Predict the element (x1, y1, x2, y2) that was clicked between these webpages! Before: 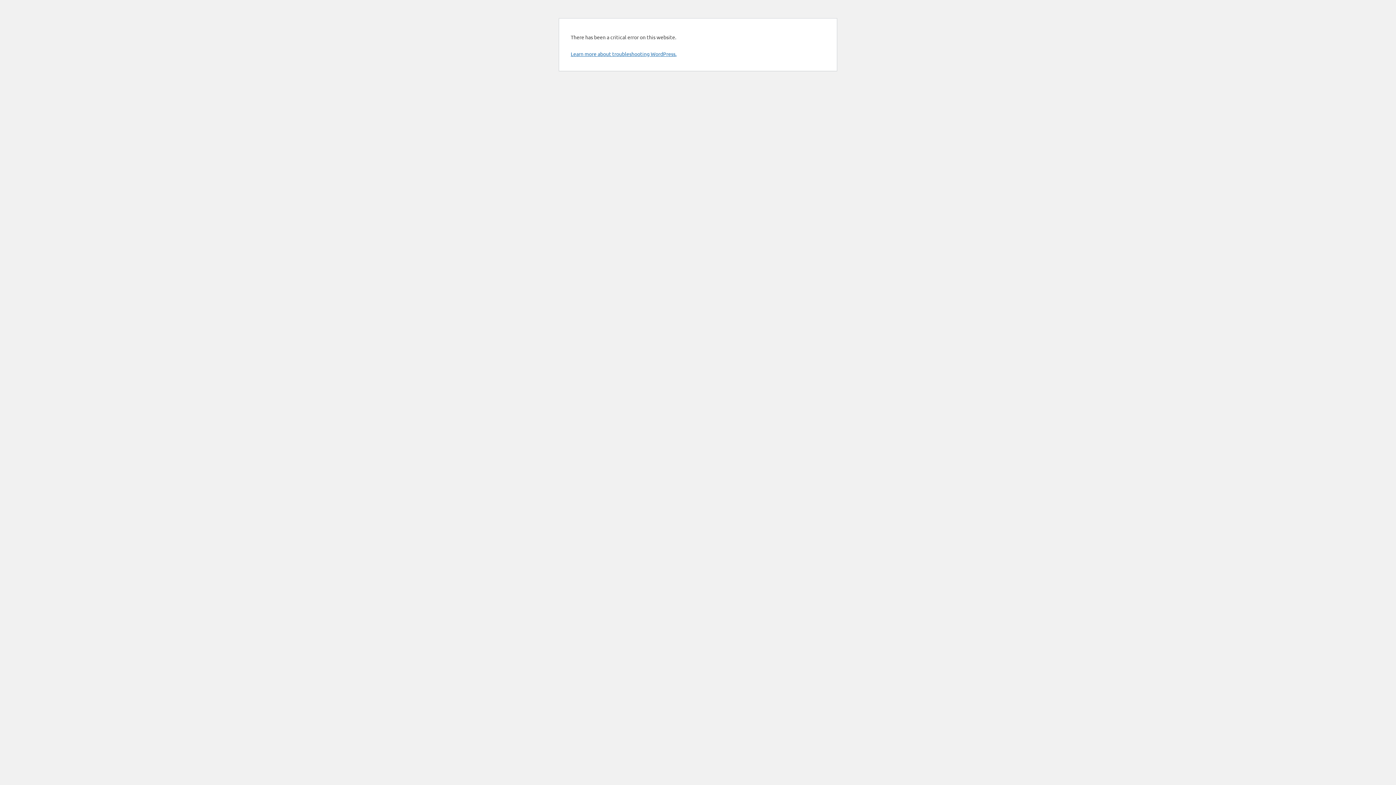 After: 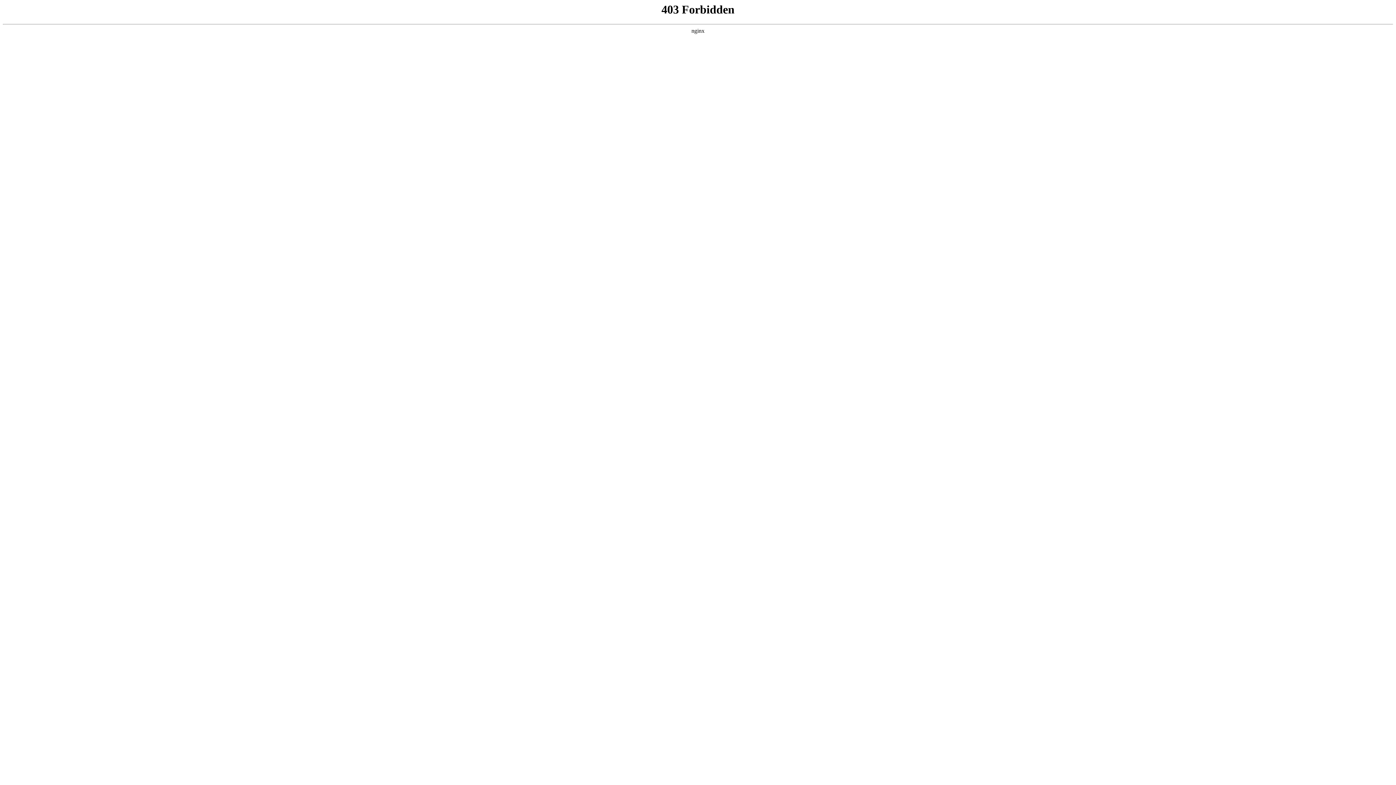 Action: label: Learn more about troubleshooting WordPress. bbox: (570, 50, 676, 57)